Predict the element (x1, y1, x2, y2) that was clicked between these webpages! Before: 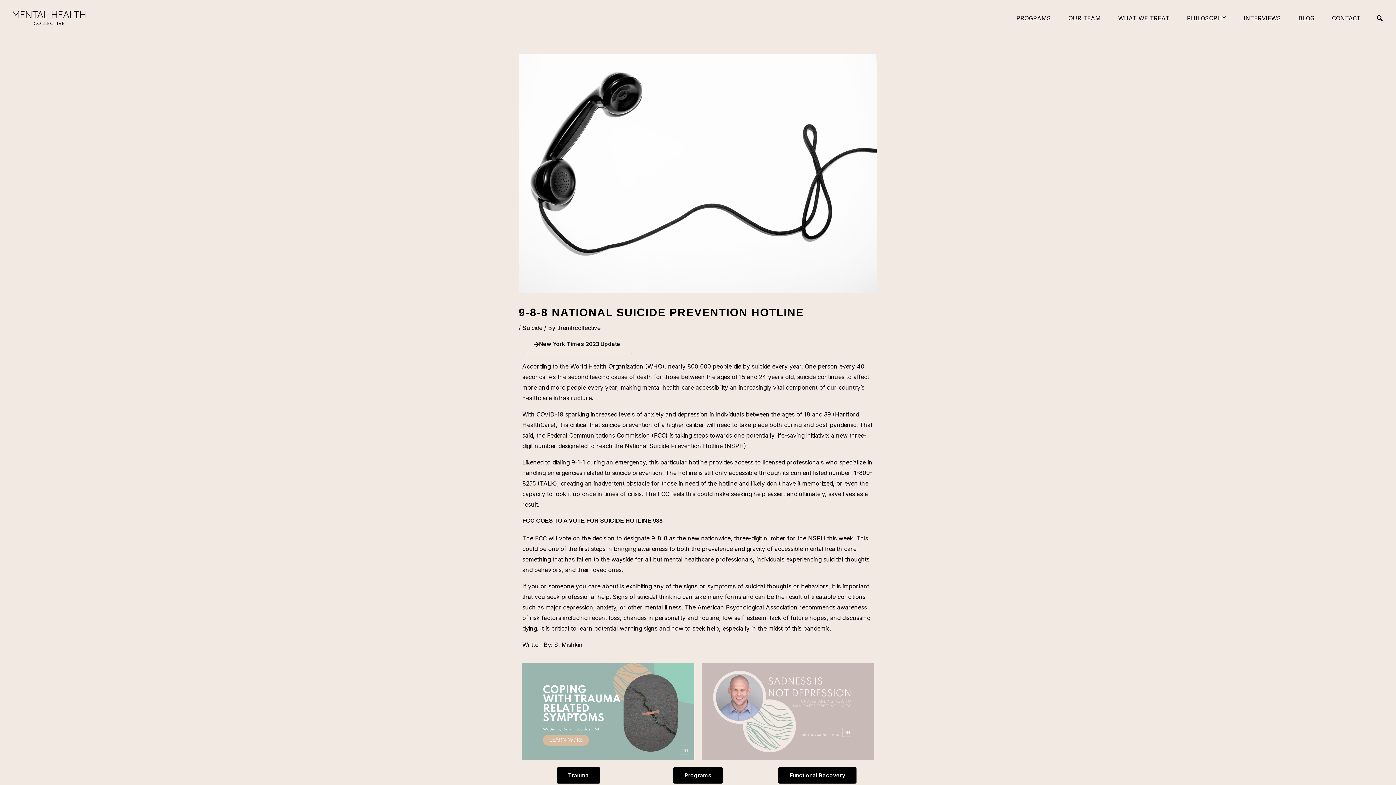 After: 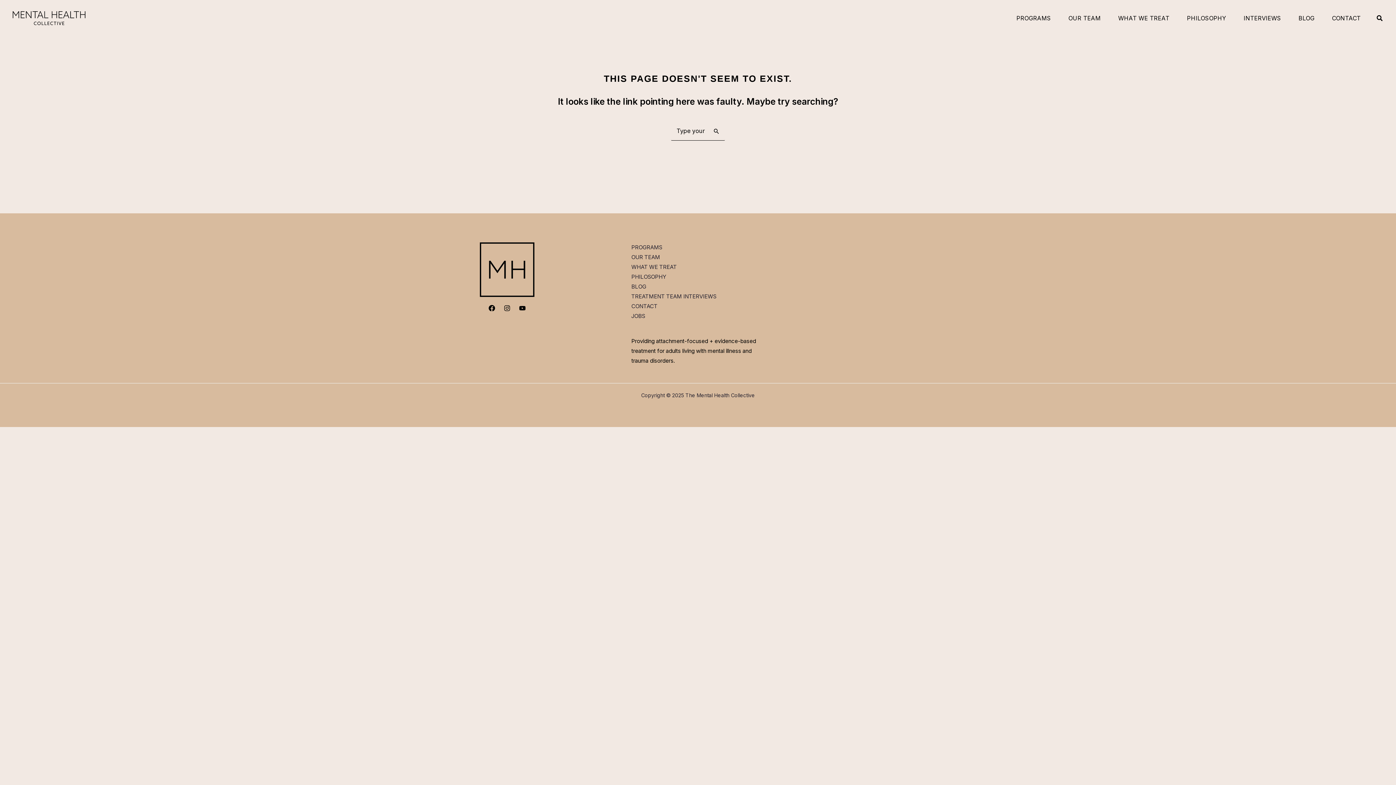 Action: label: anxiety bbox: (596, 604, 616, 611)